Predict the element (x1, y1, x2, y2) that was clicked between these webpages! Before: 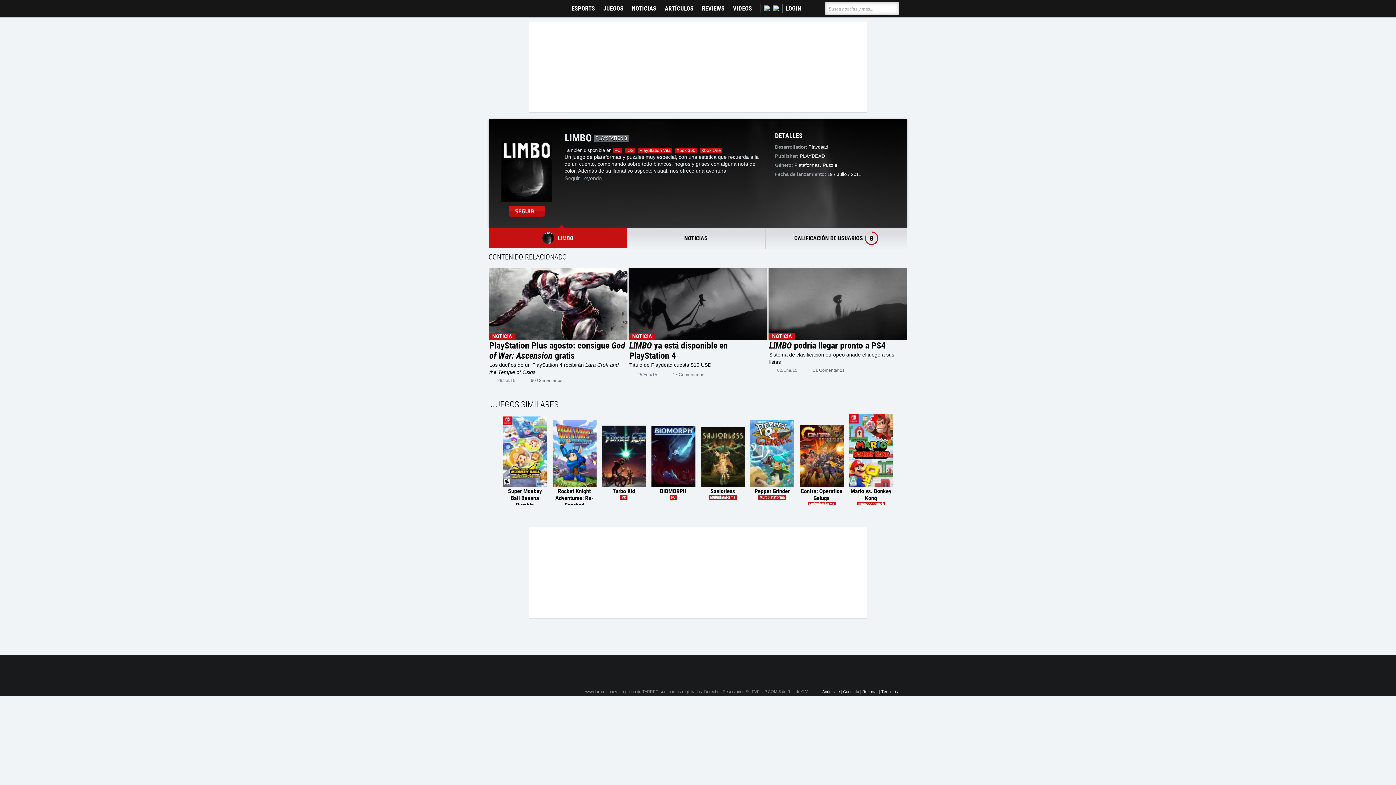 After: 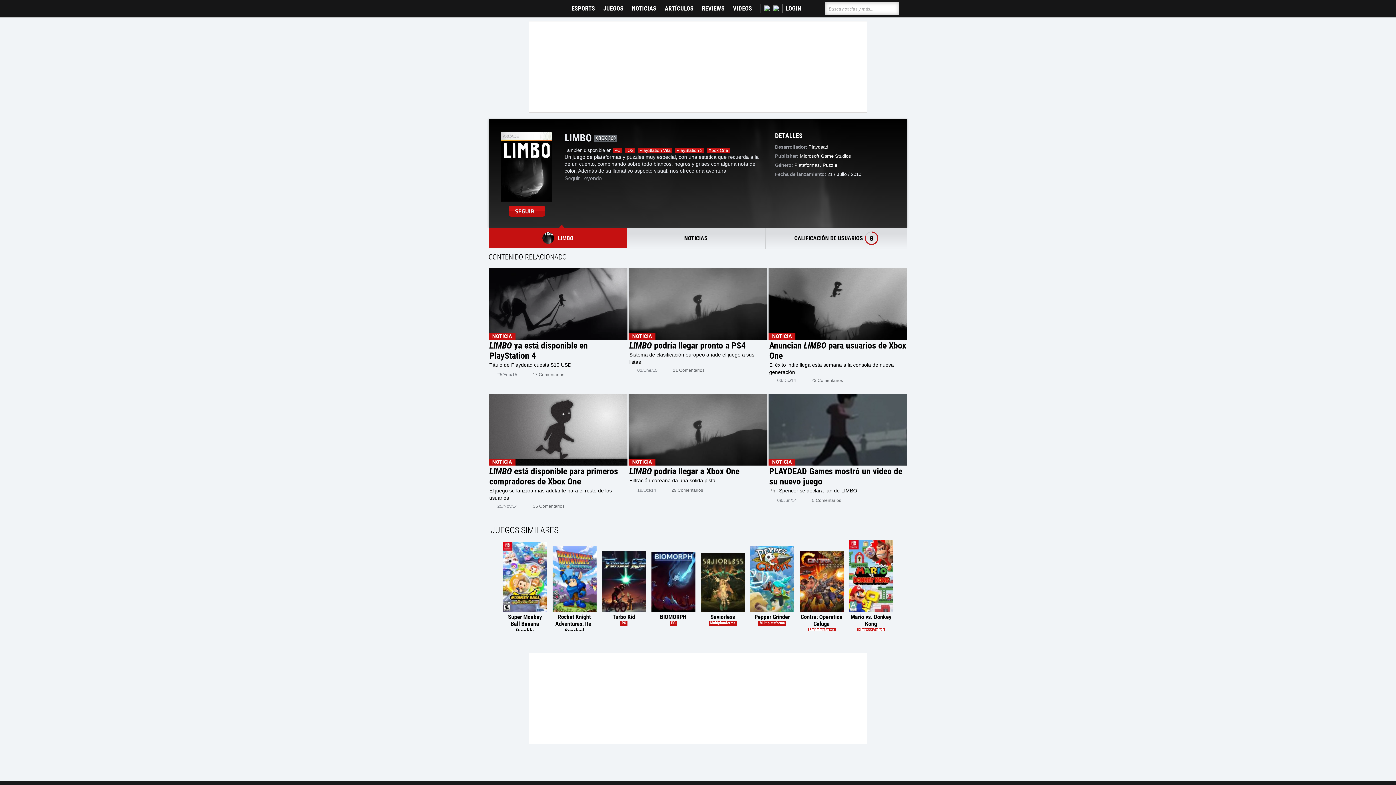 Action: label: Xbox 360 bbox: (675, 148, 697, 153)